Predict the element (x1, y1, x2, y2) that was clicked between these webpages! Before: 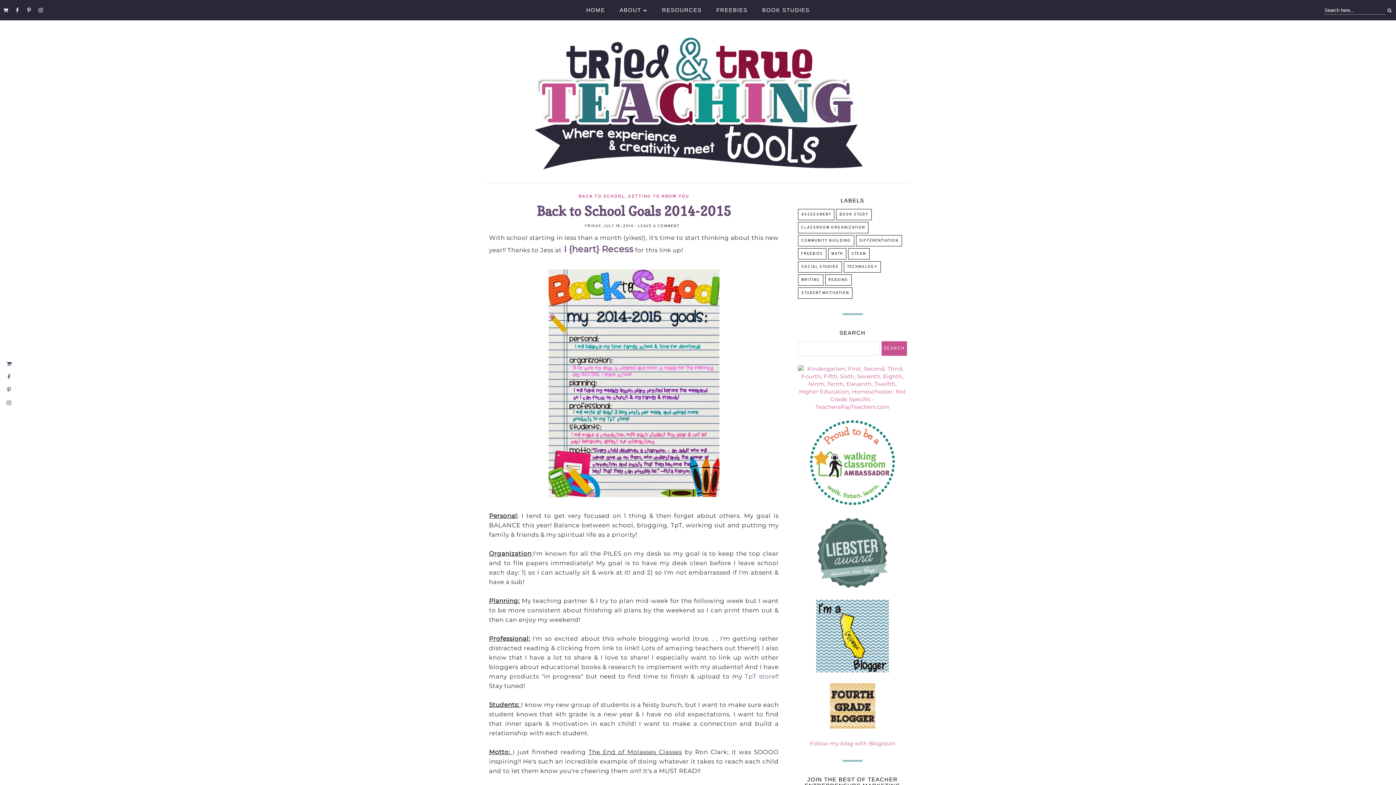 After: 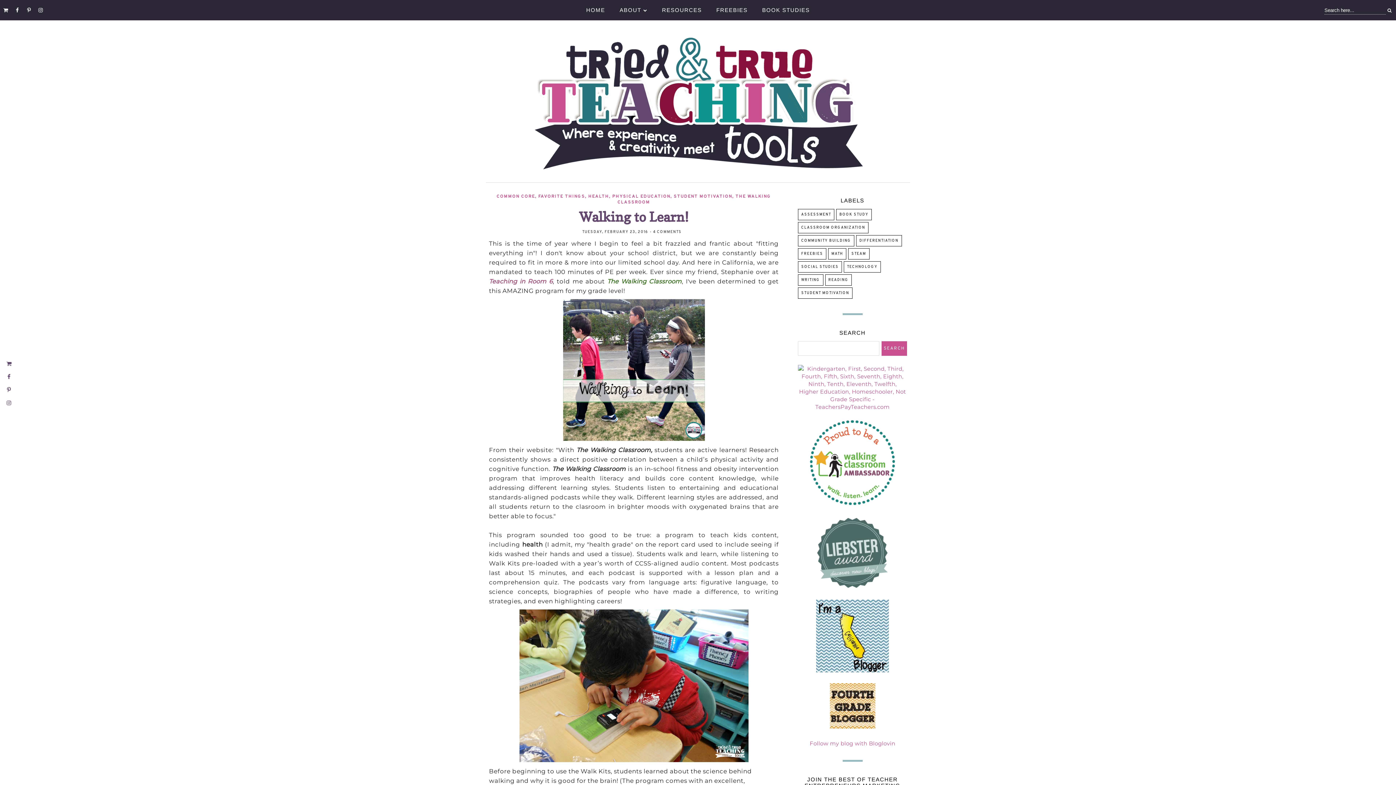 Action: bbox: (808, 500, 896, 507)